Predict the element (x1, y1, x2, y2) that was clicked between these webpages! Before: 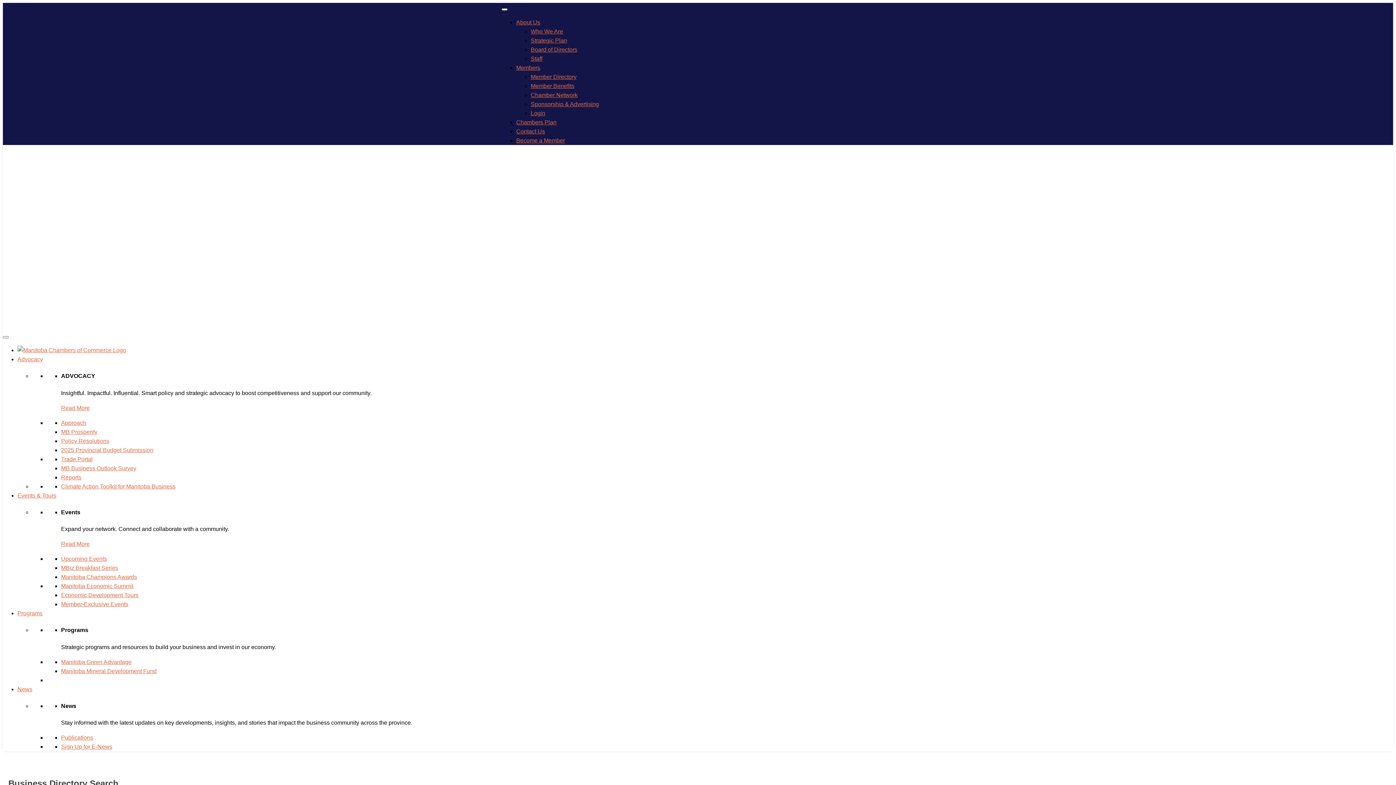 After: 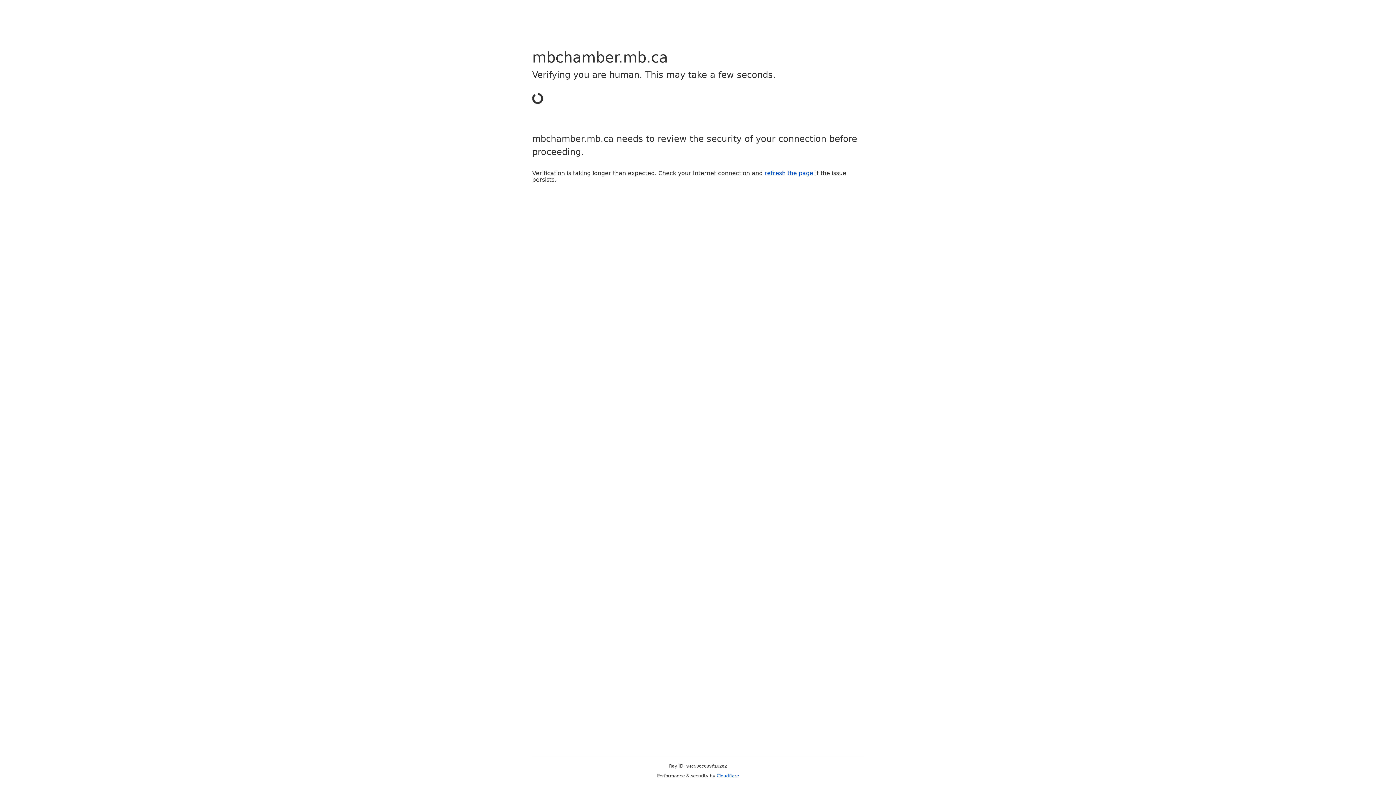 Action: bbox: (530, 82, 574, 89) label: Member Benefits